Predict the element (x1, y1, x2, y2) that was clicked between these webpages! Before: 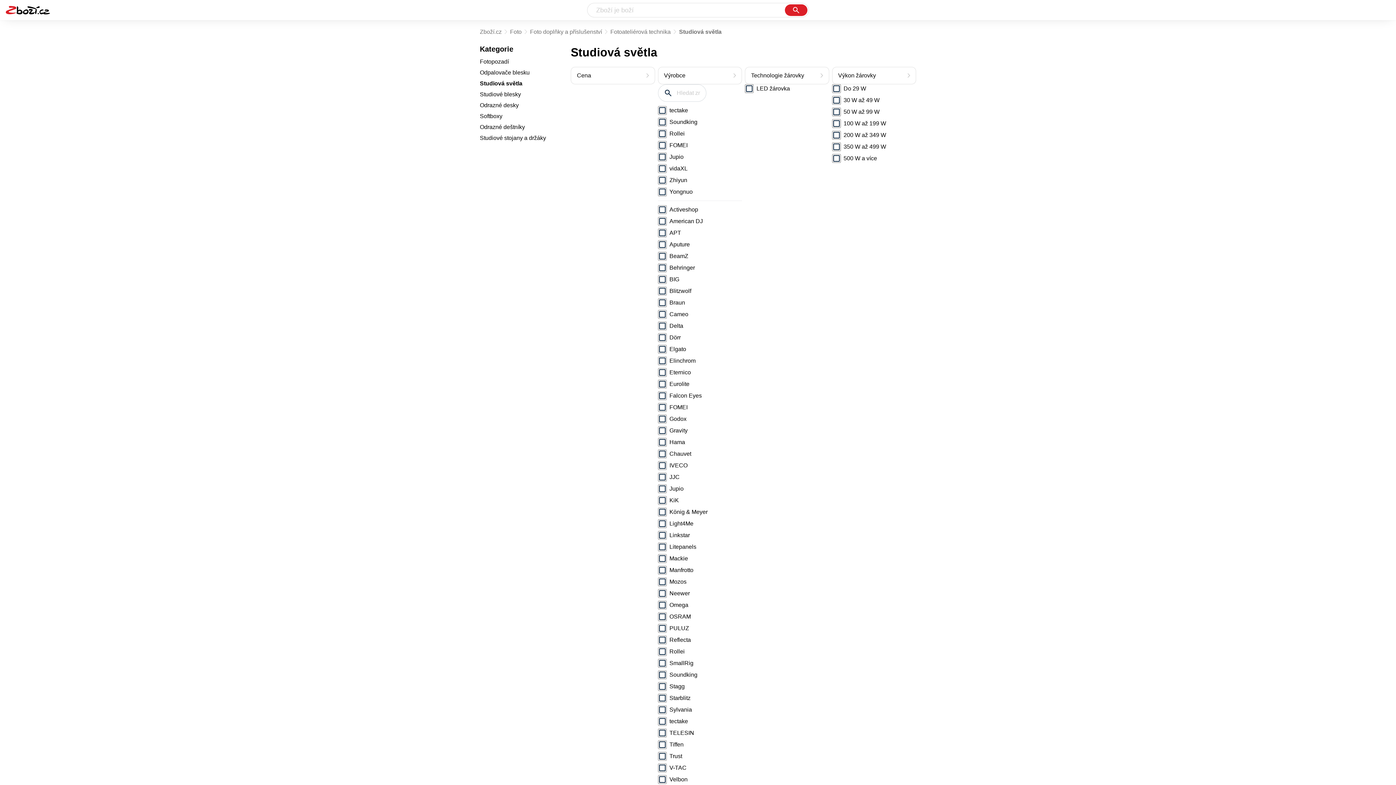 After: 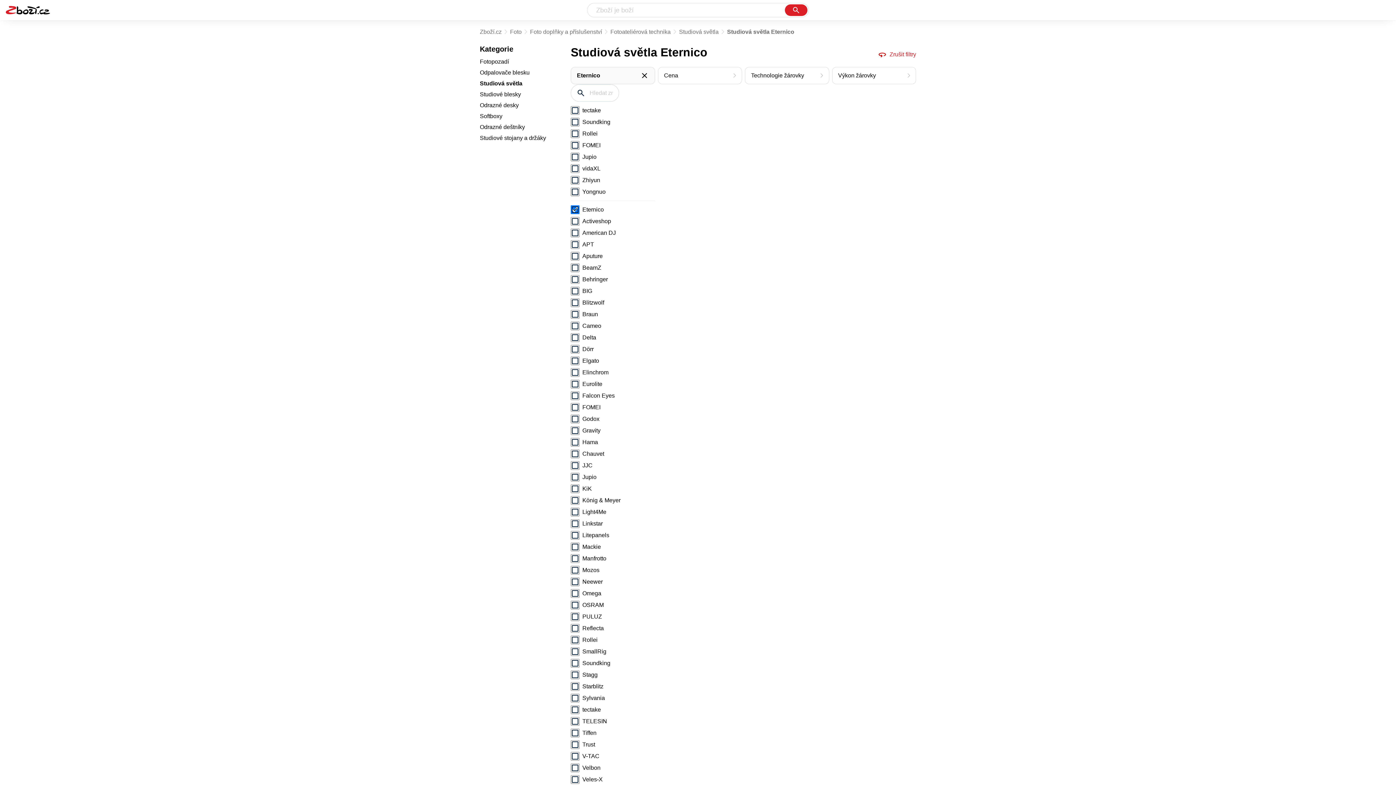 Action: label: Eternico bbox: (669, 368, 742, 377)